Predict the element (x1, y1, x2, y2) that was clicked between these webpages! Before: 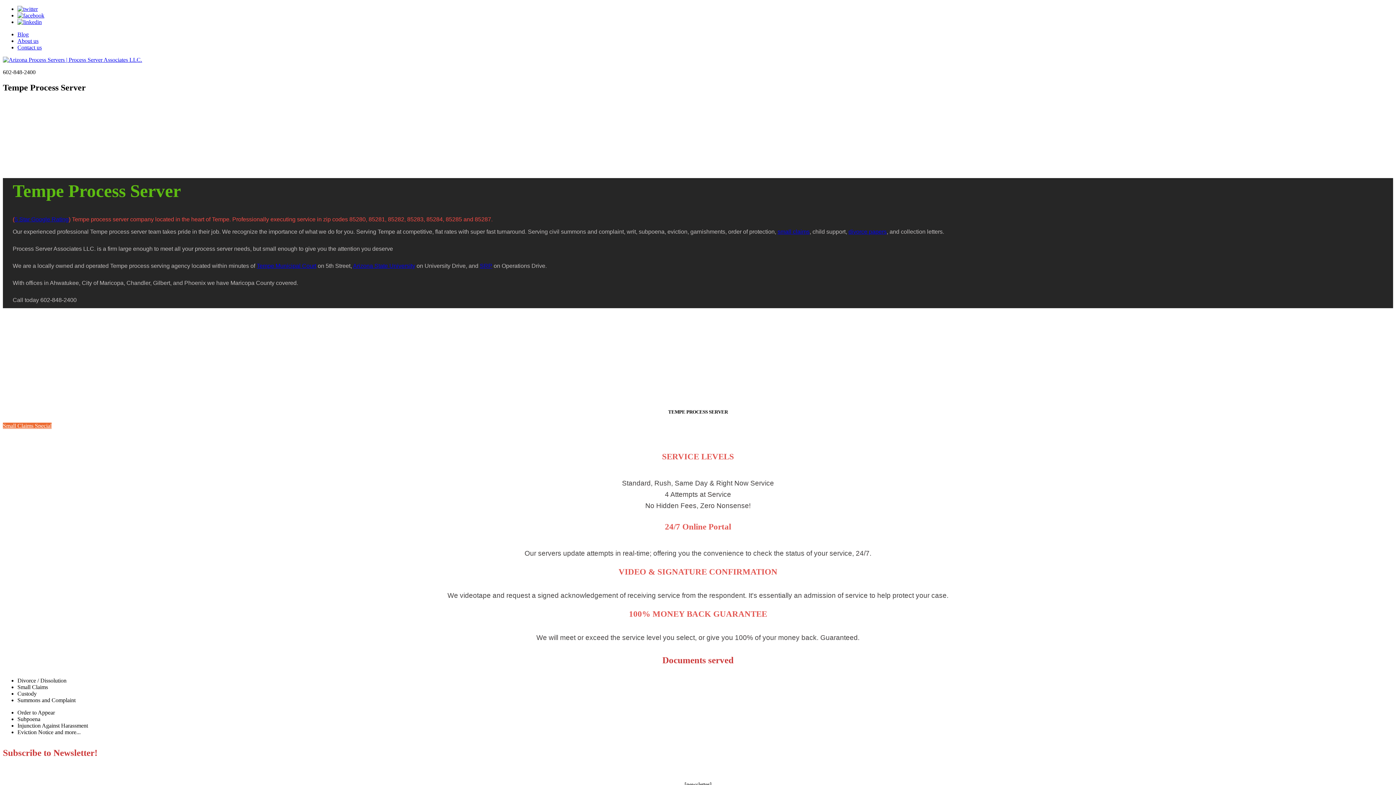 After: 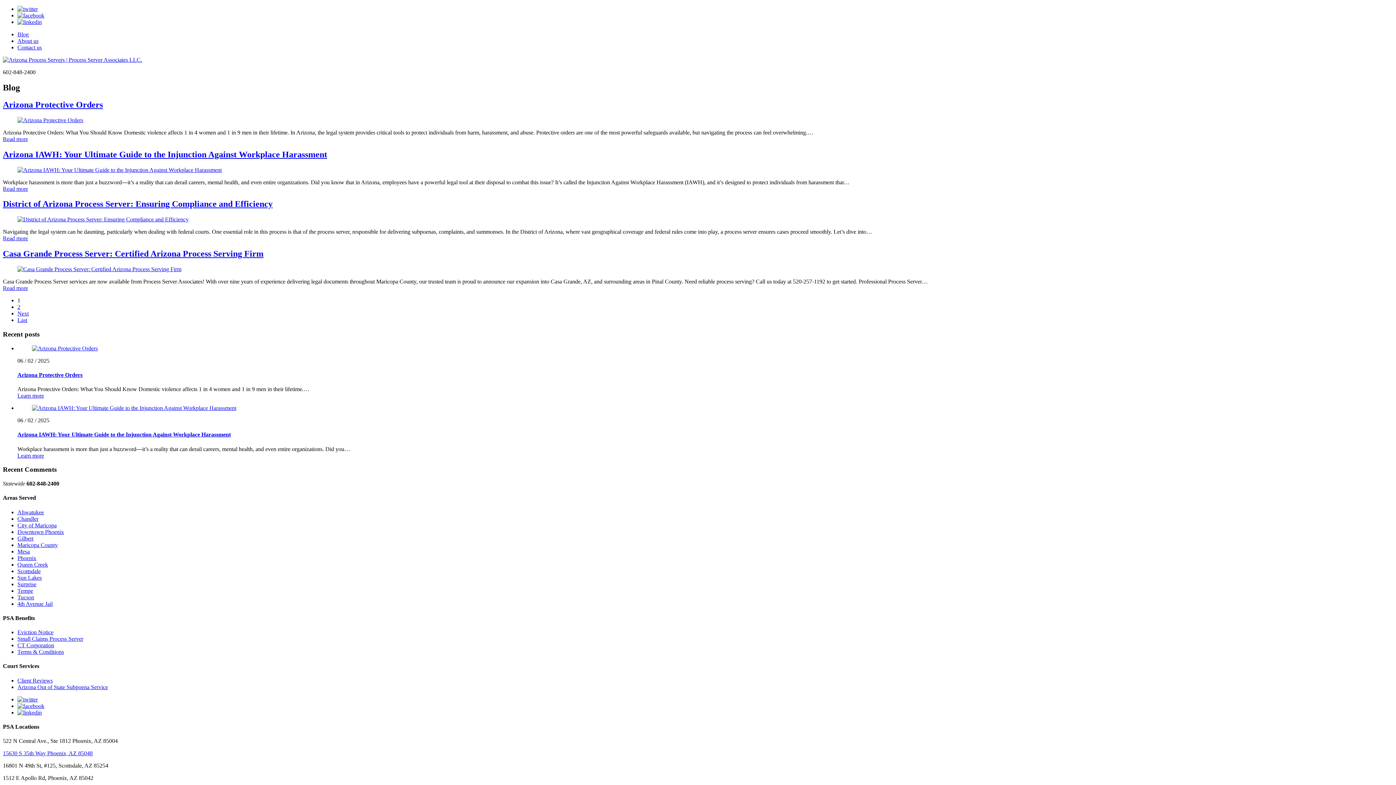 Action: label: Blog bbox: (17, 31, 28, 37)